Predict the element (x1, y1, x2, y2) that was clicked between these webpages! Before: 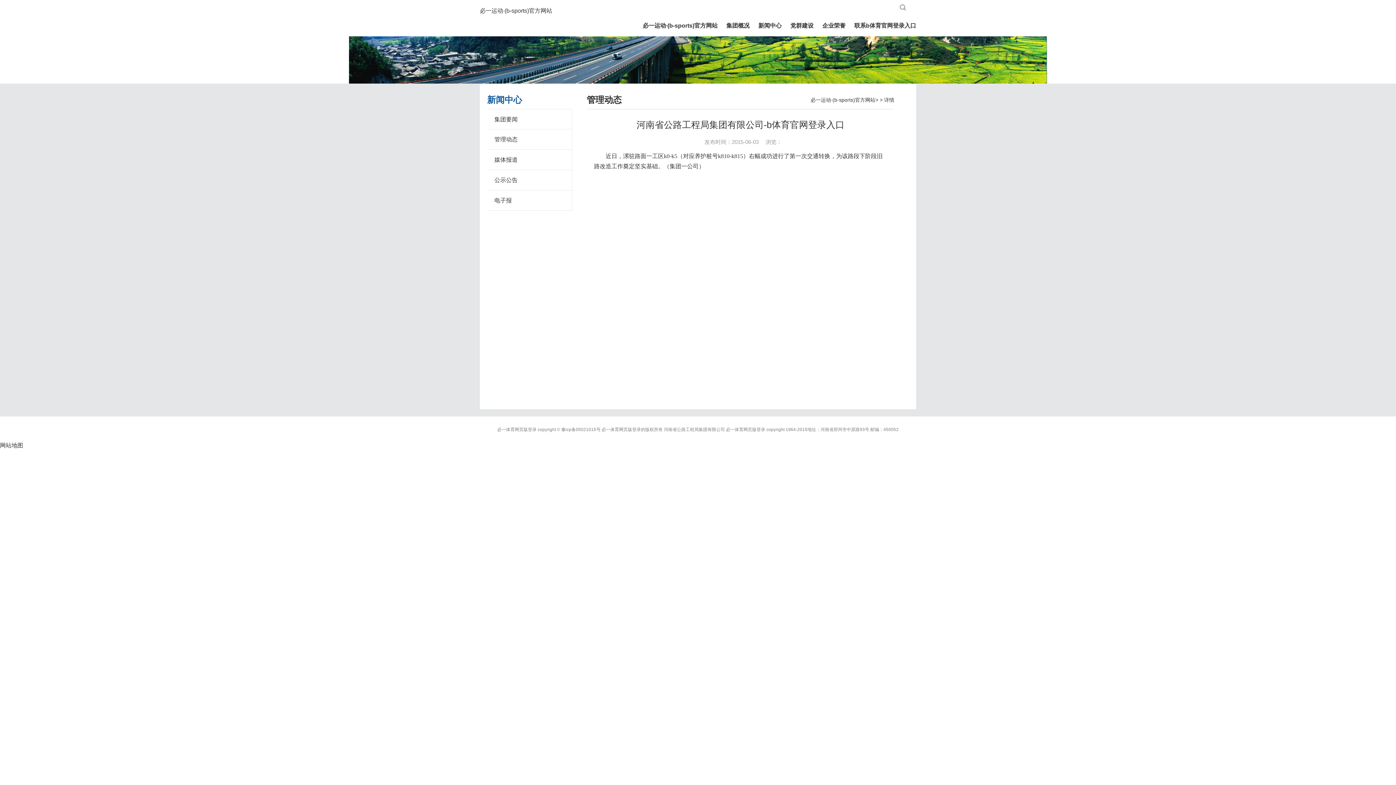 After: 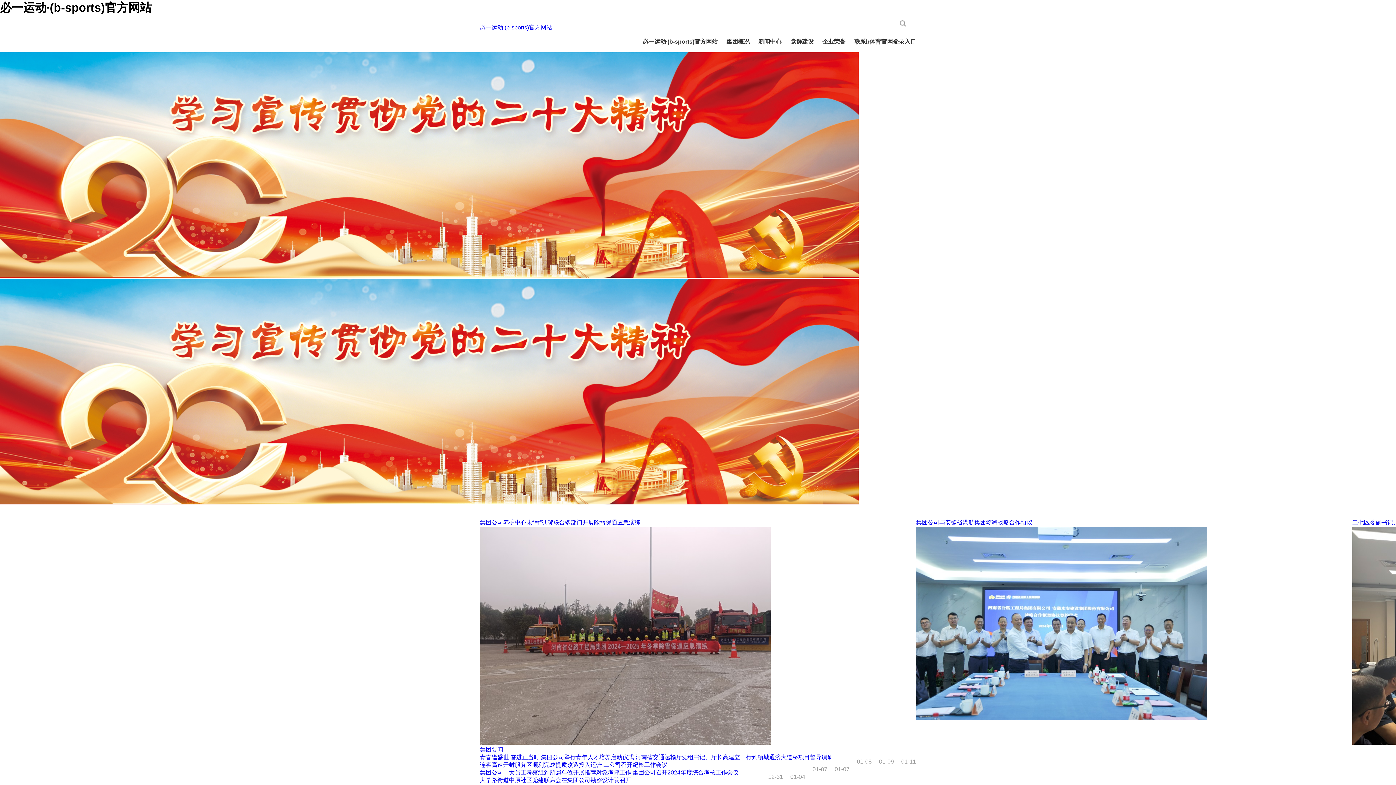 Action: bbox: (480, 7, 552, 13) label: 必一运动·(b-sports)官方网站